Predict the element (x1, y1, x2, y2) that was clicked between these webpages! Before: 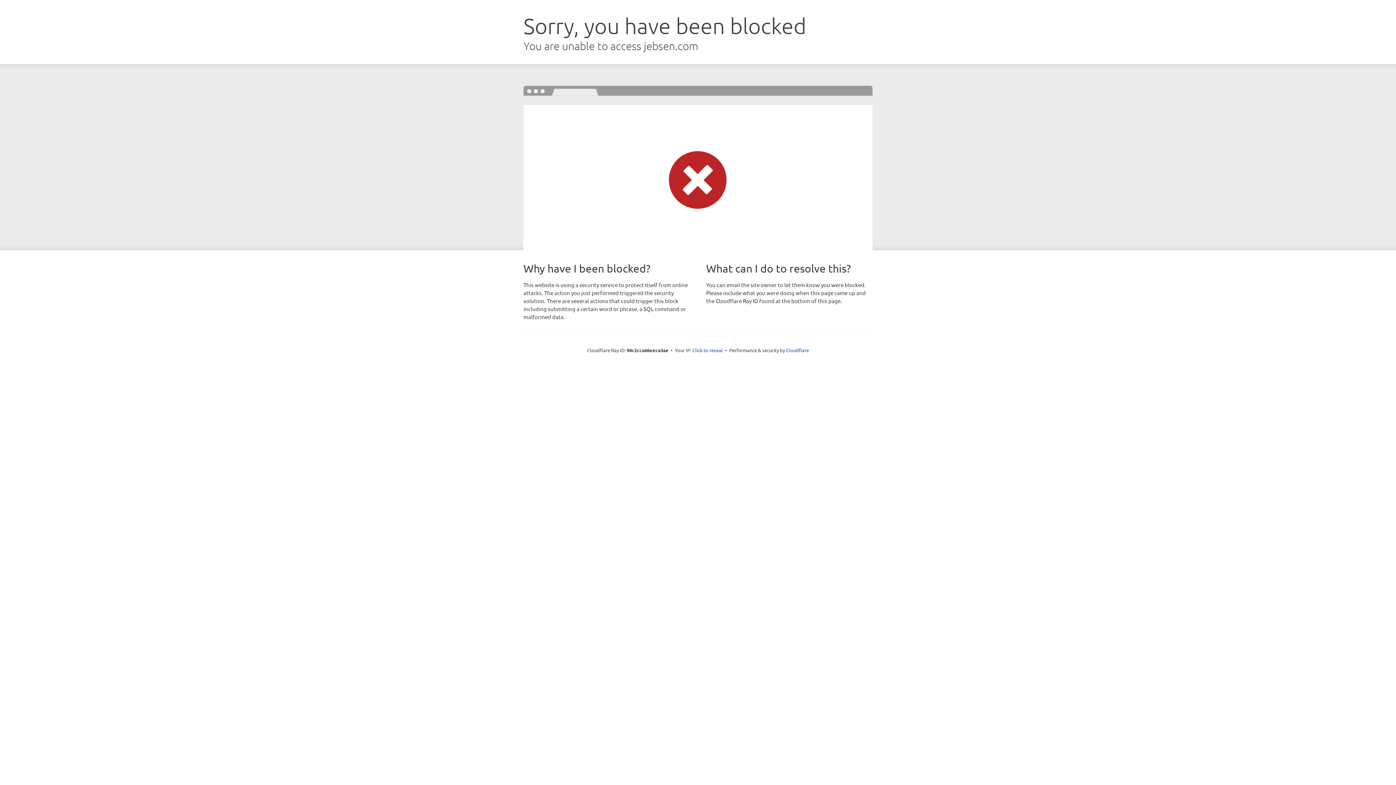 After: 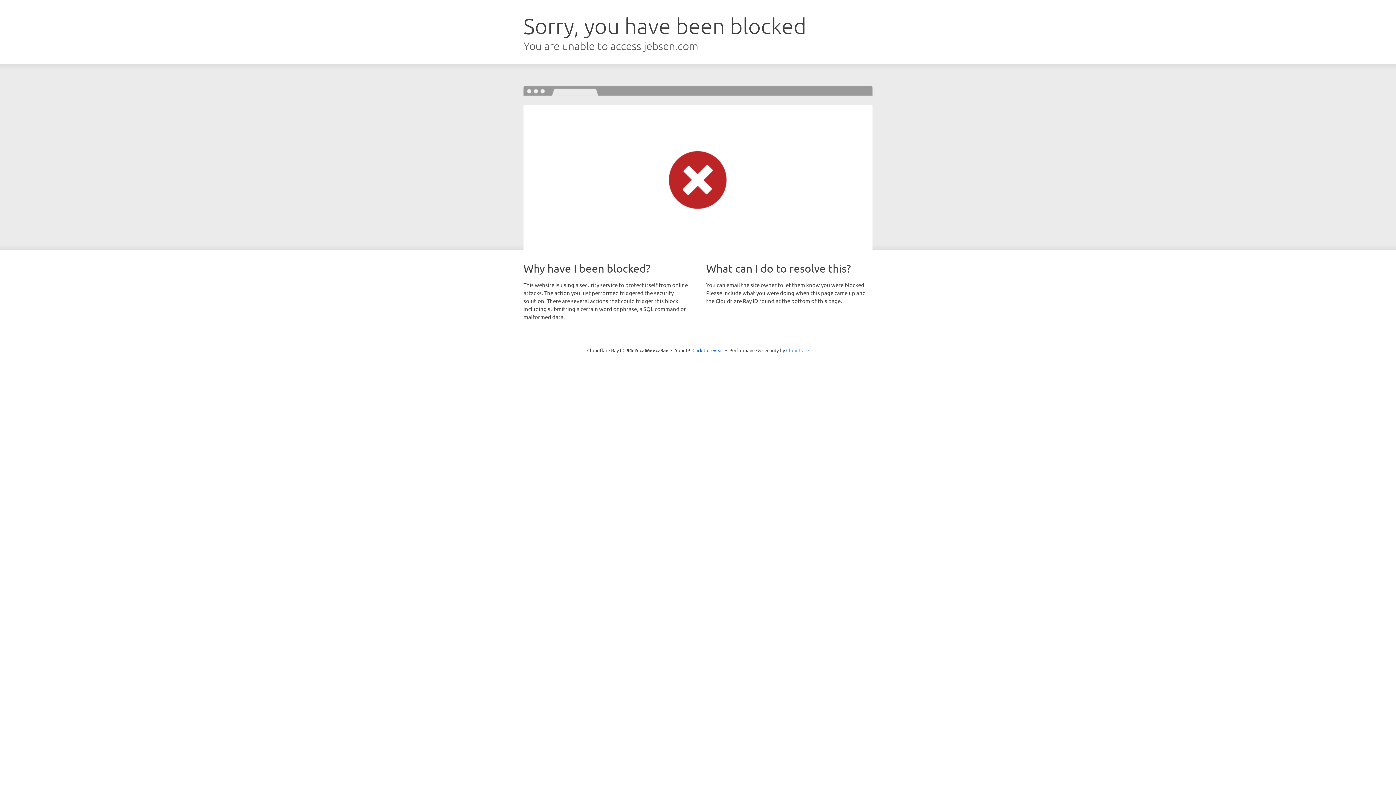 Action: label: Cloudflare bbox: (786, 347, 809, 353)